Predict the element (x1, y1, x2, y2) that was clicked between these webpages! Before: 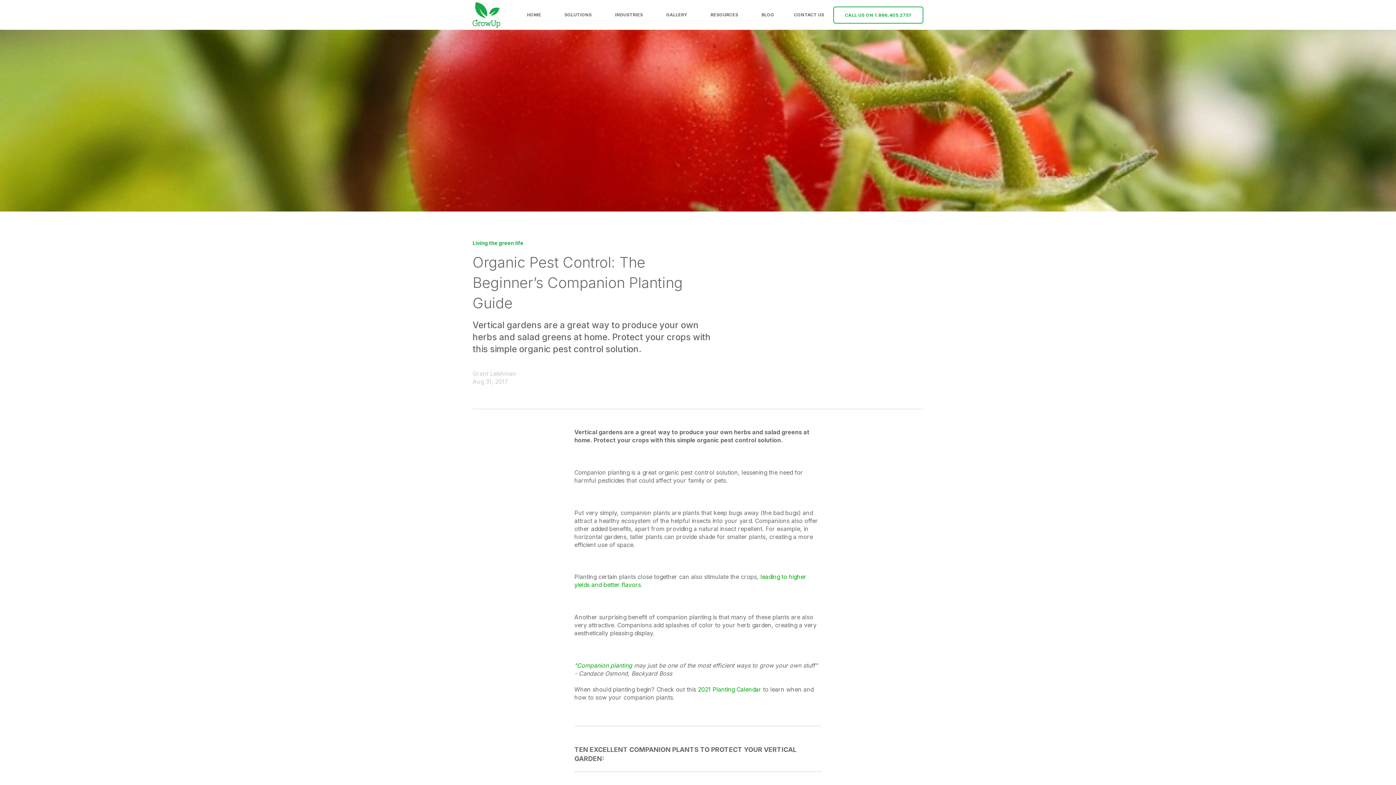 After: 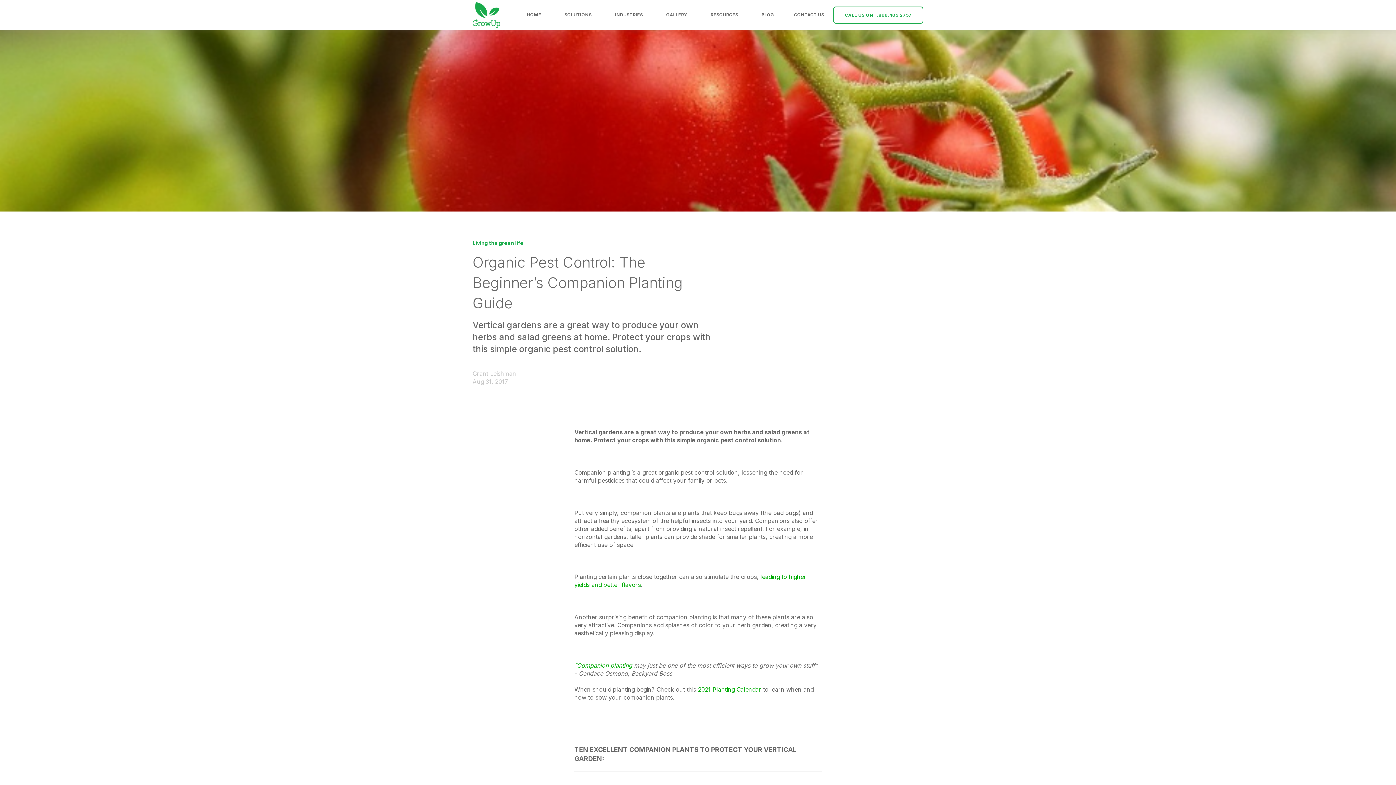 Action: label: "Companion planting bbox: (574, 662, 632, 669)